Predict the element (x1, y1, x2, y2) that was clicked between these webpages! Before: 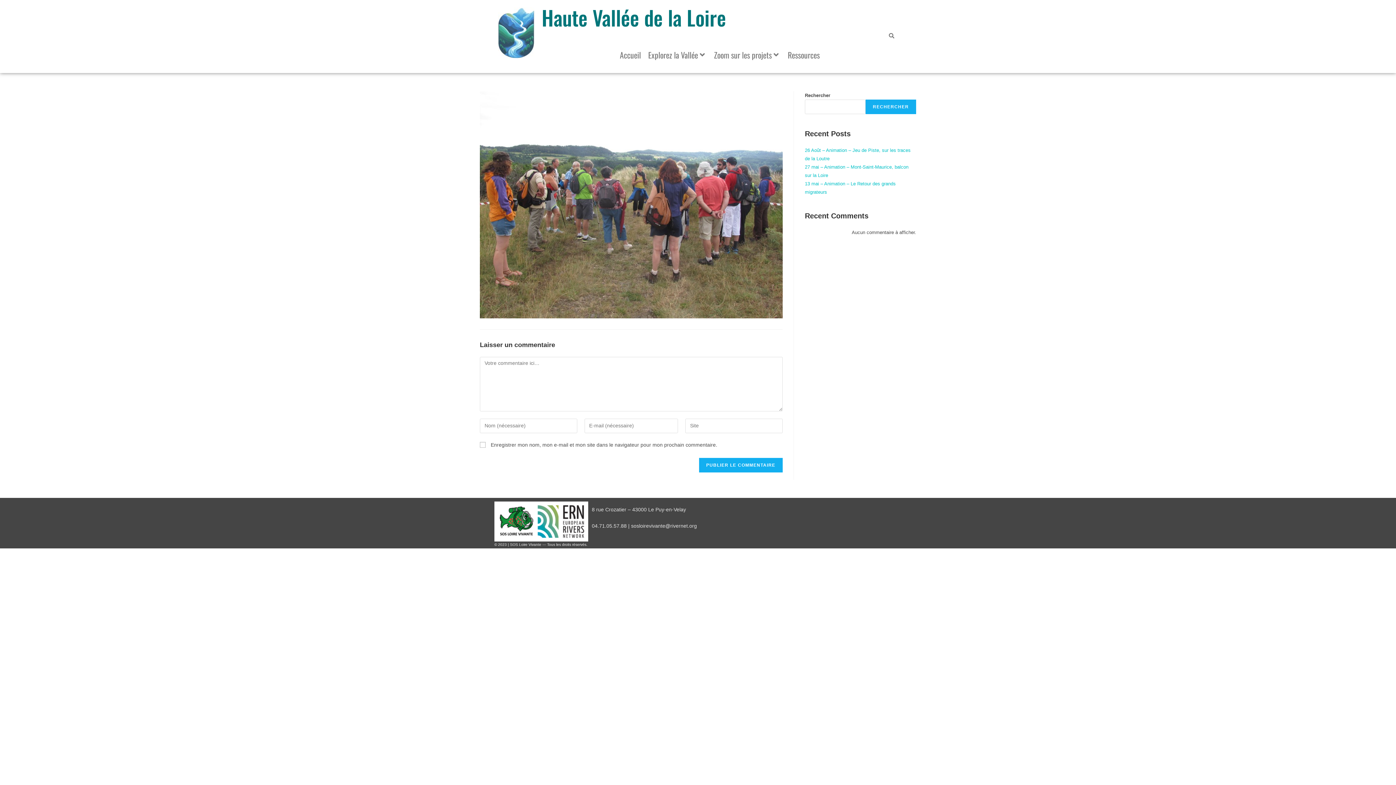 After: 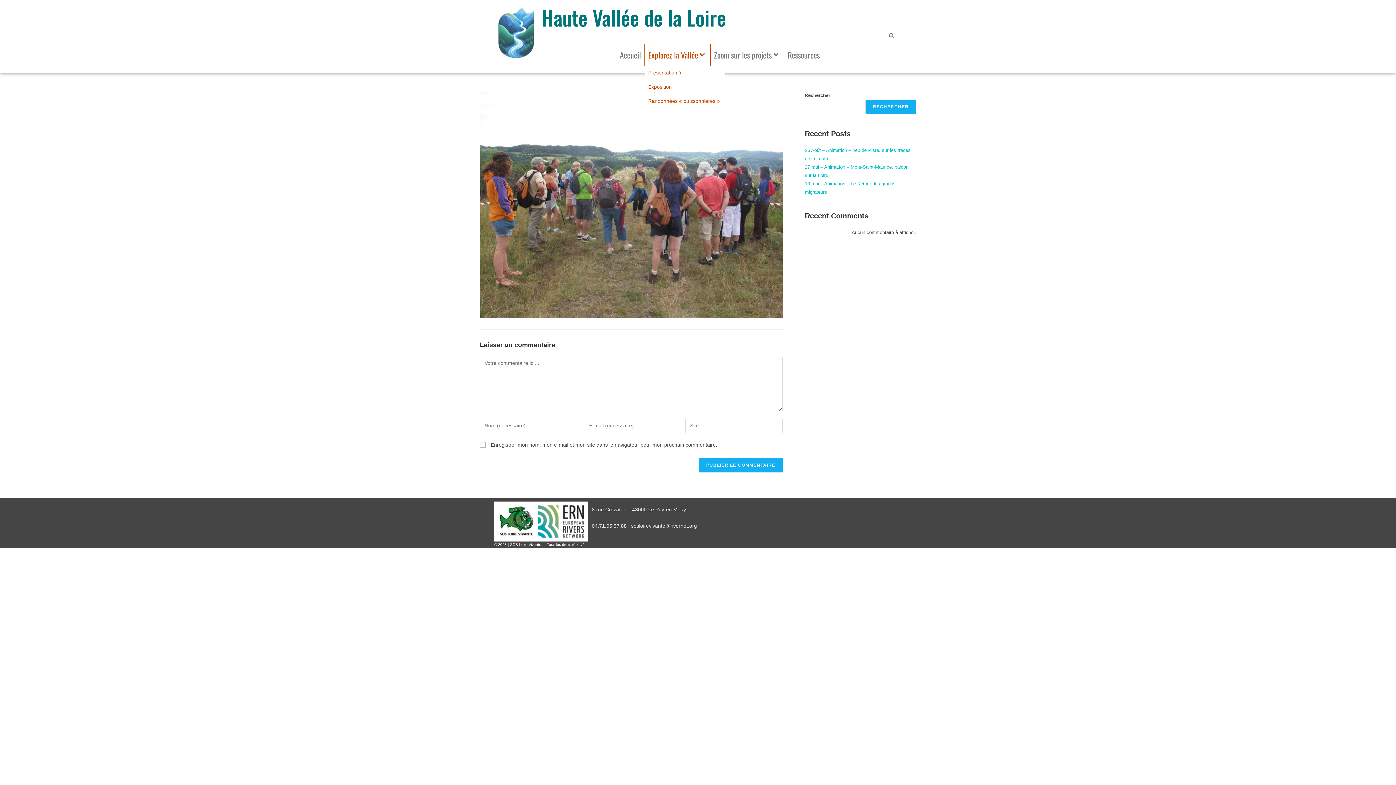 Action: label: Explorez la Vallée bbox: (644, 44, 710, 65)